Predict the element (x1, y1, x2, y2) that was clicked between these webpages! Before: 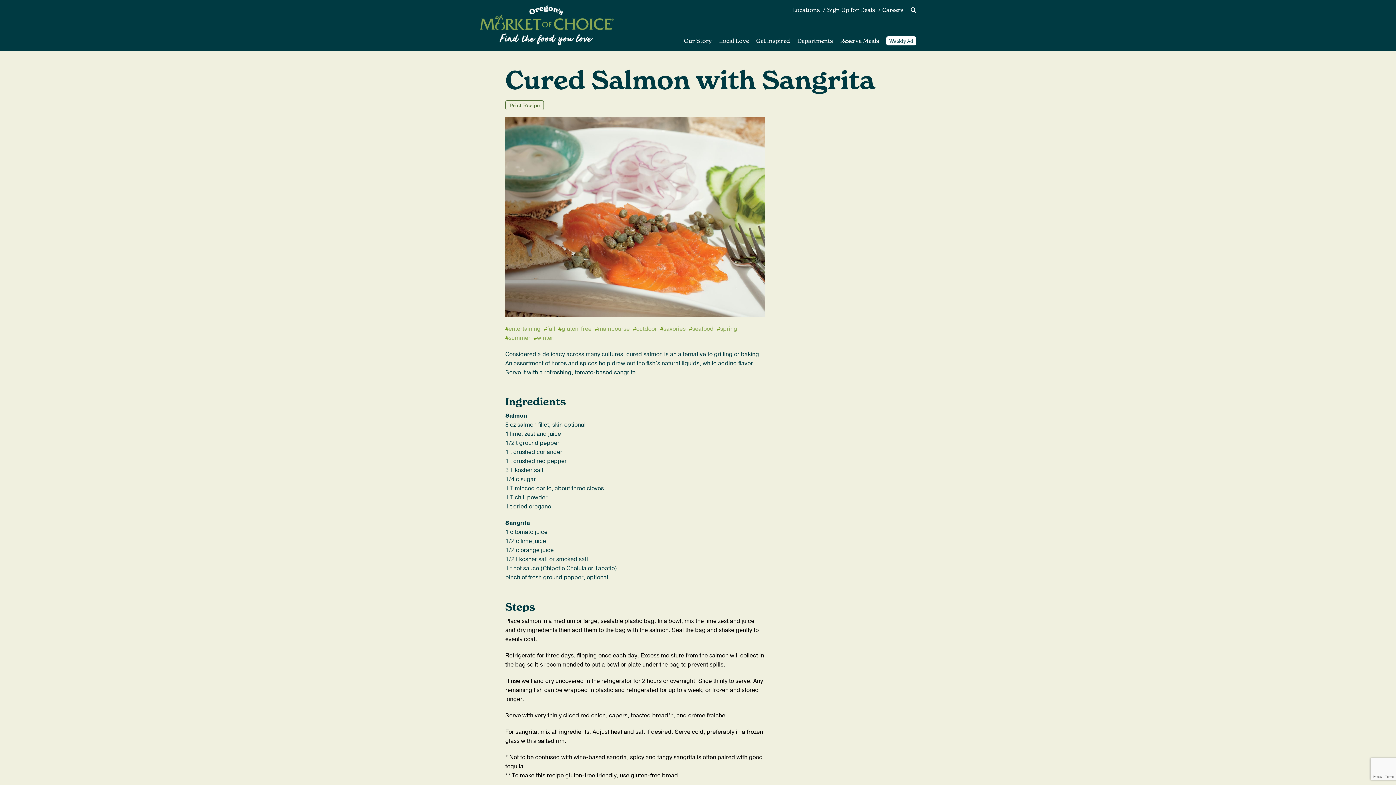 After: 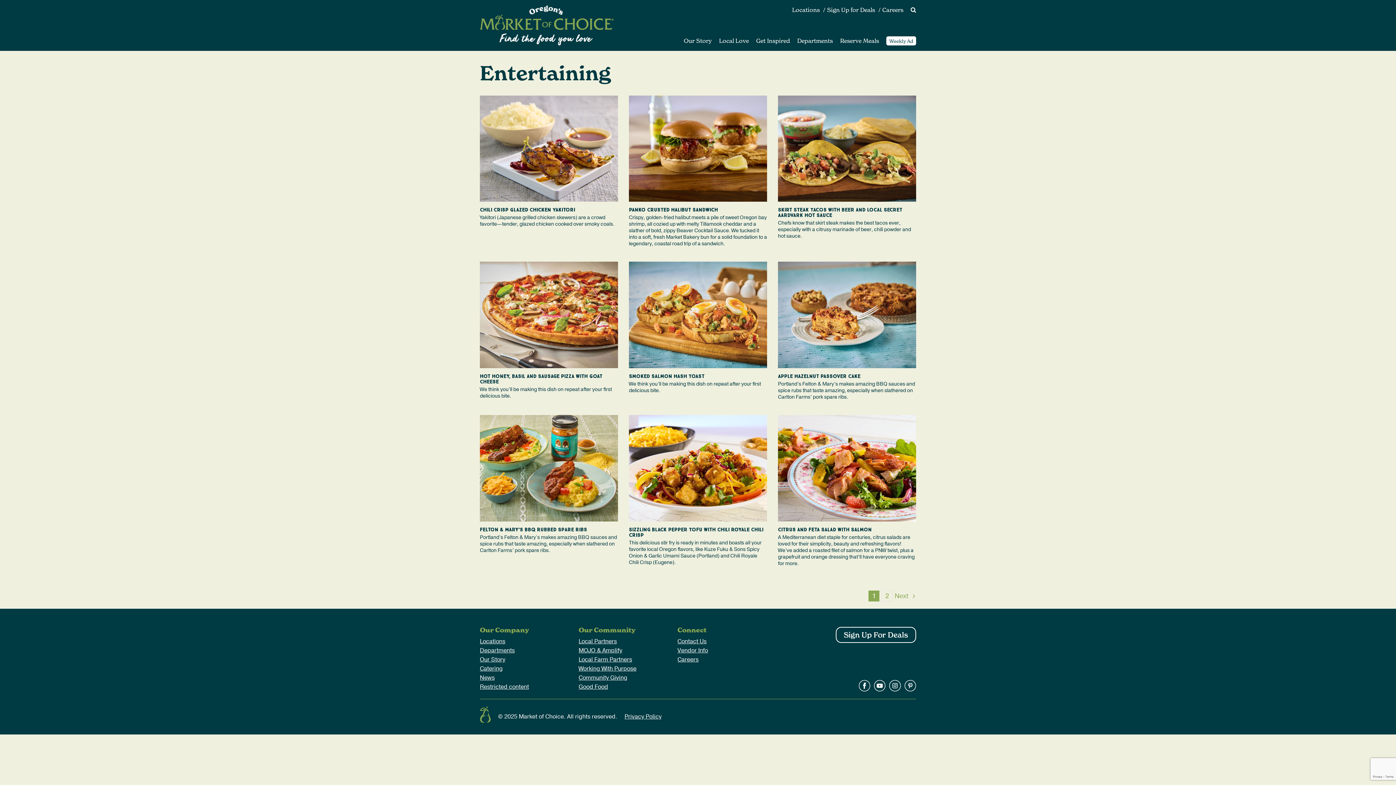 Action: label: entertaining bbox: (508, 325, 540, 333)